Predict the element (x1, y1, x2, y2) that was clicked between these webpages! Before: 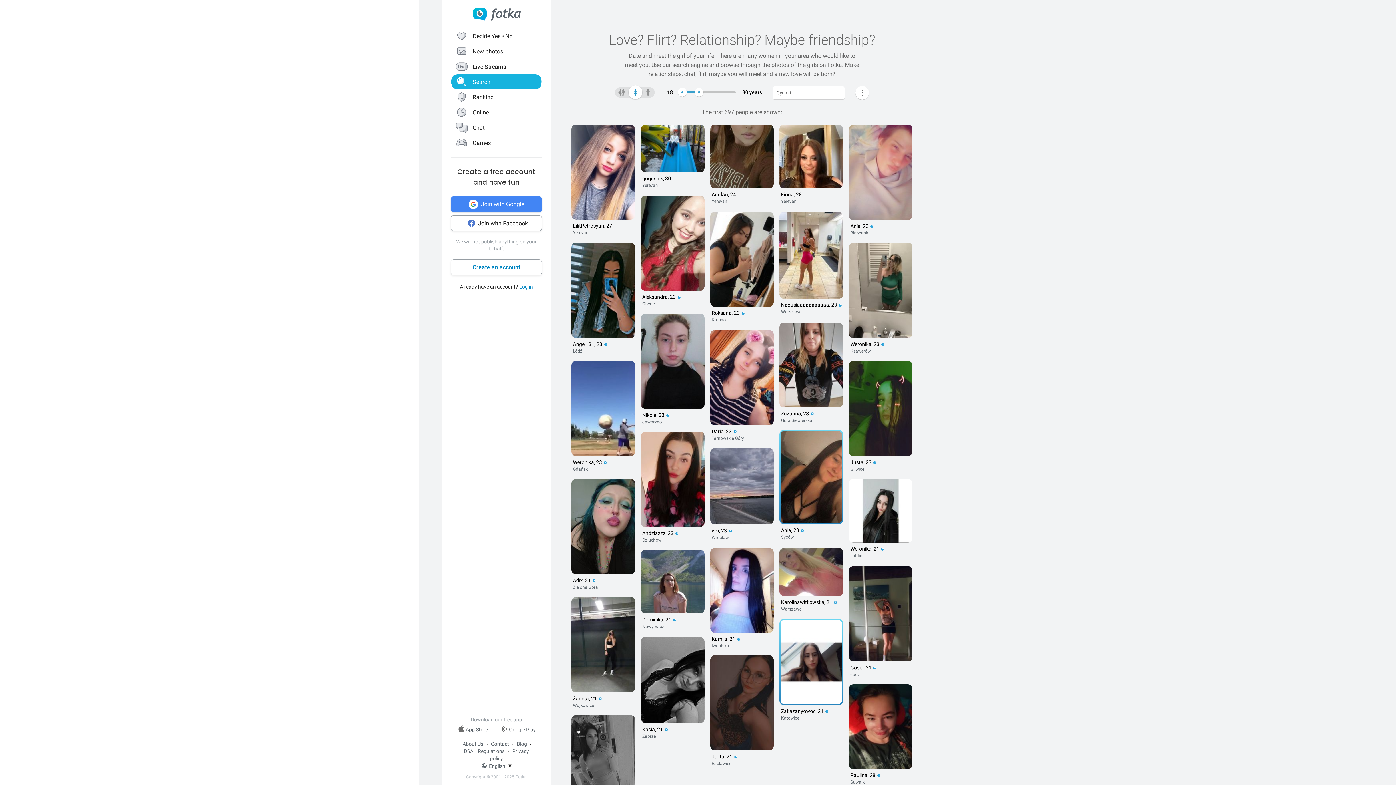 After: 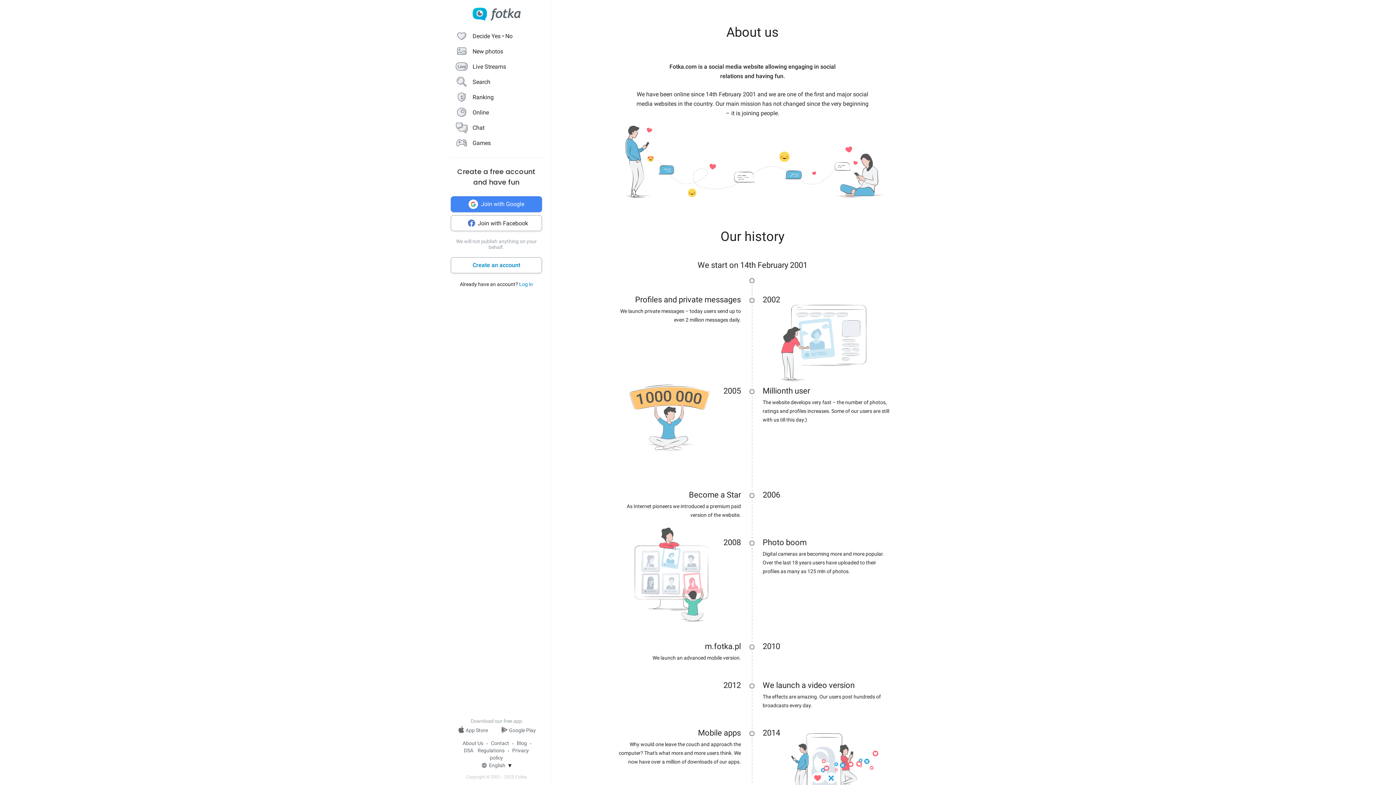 Action: label: About Us bbox: (462, 741, 483, 747)